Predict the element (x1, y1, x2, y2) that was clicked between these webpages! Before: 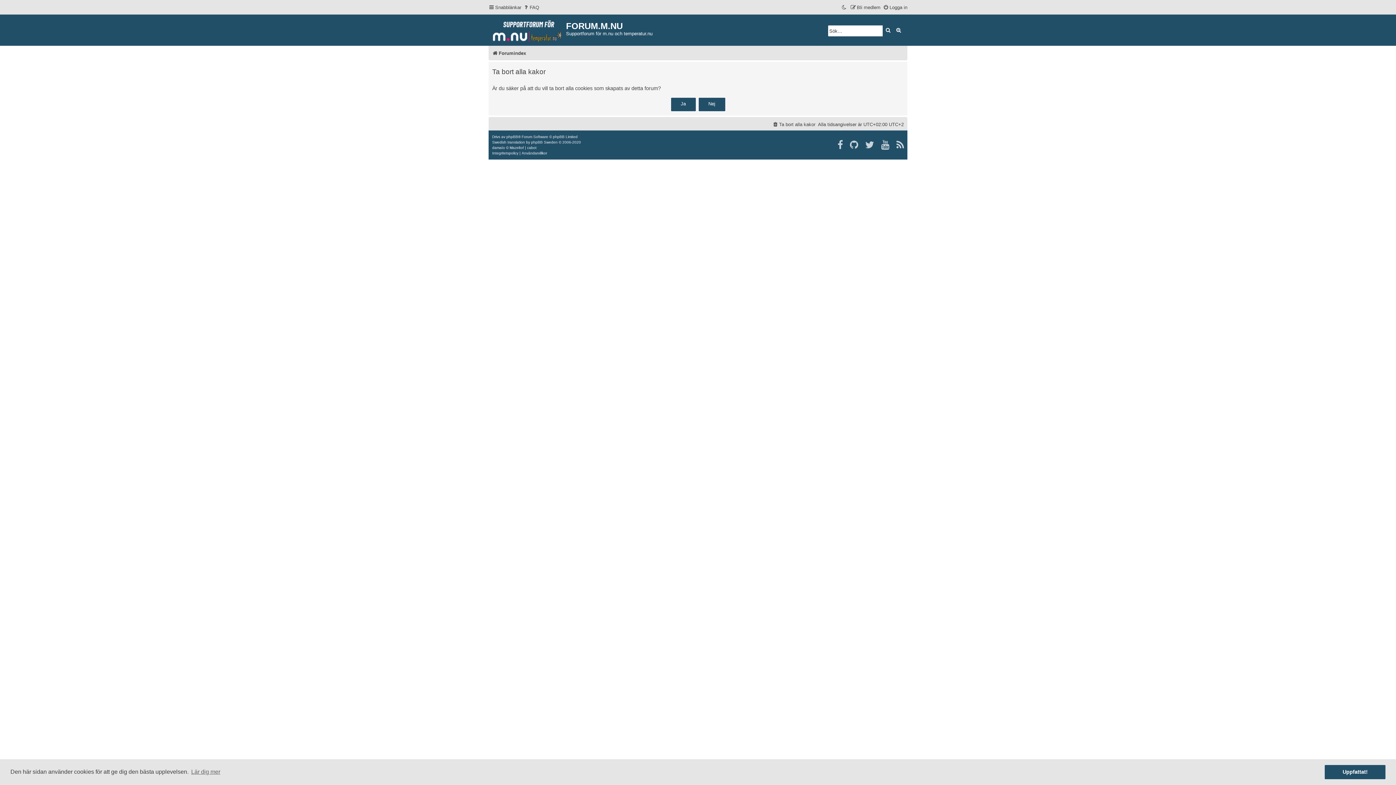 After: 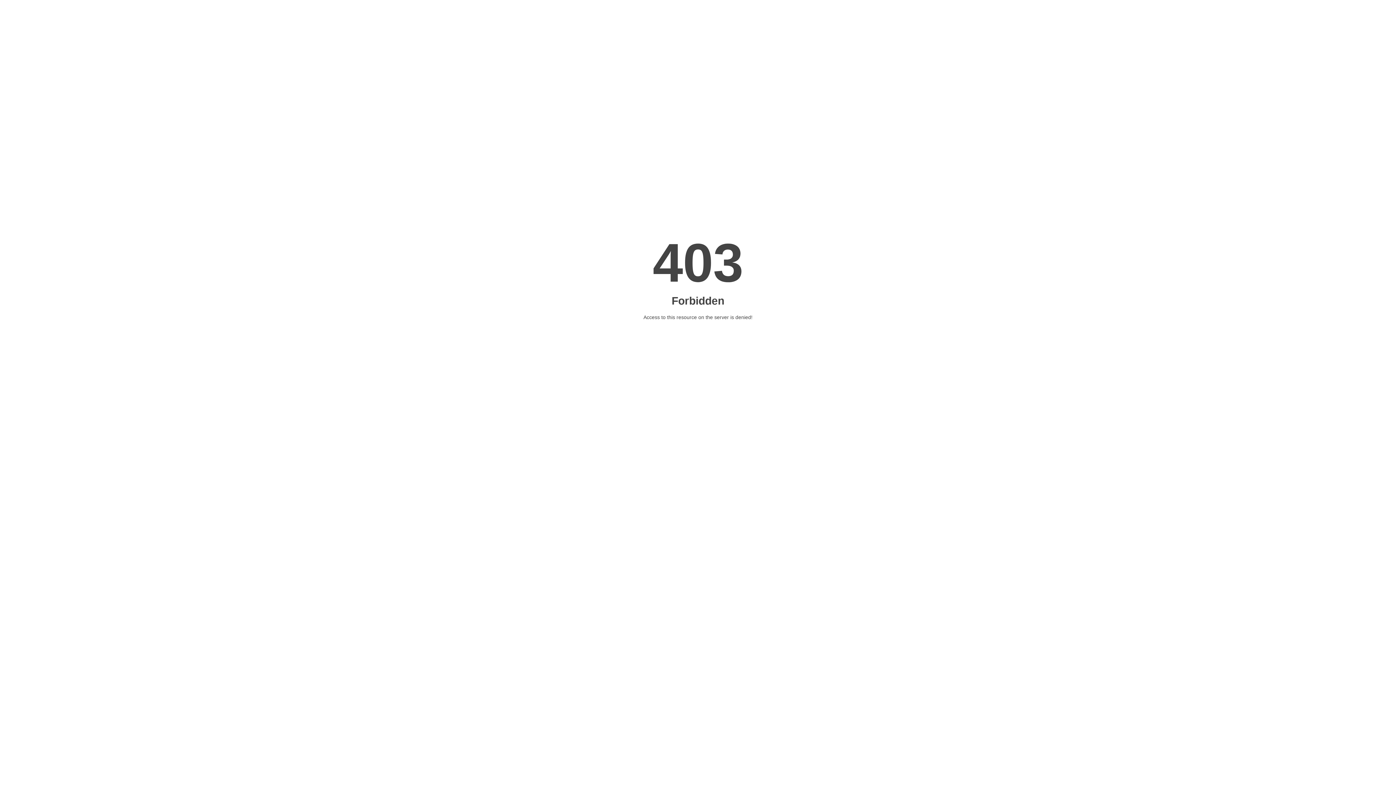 Action: bbox: (509, 144, 524, 150) label: Mazeltof